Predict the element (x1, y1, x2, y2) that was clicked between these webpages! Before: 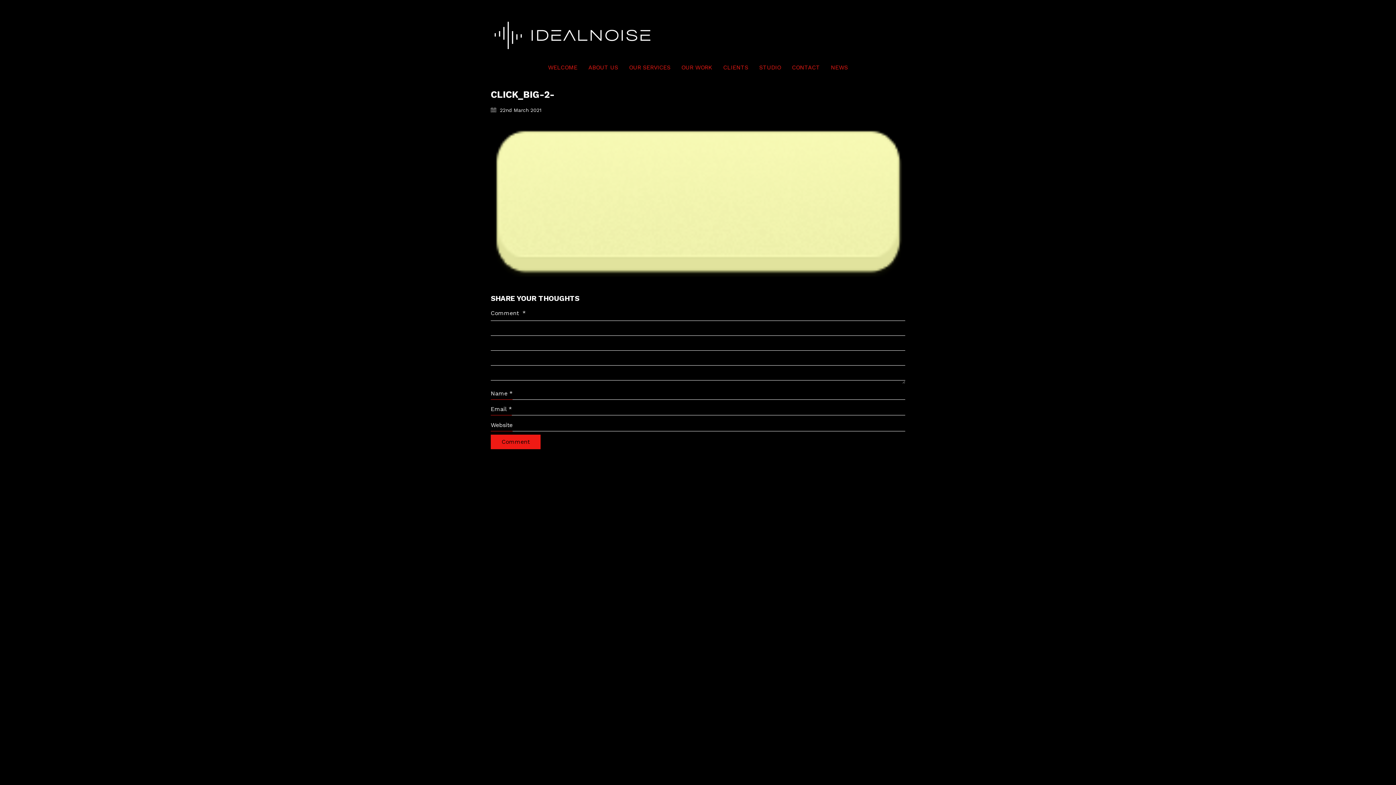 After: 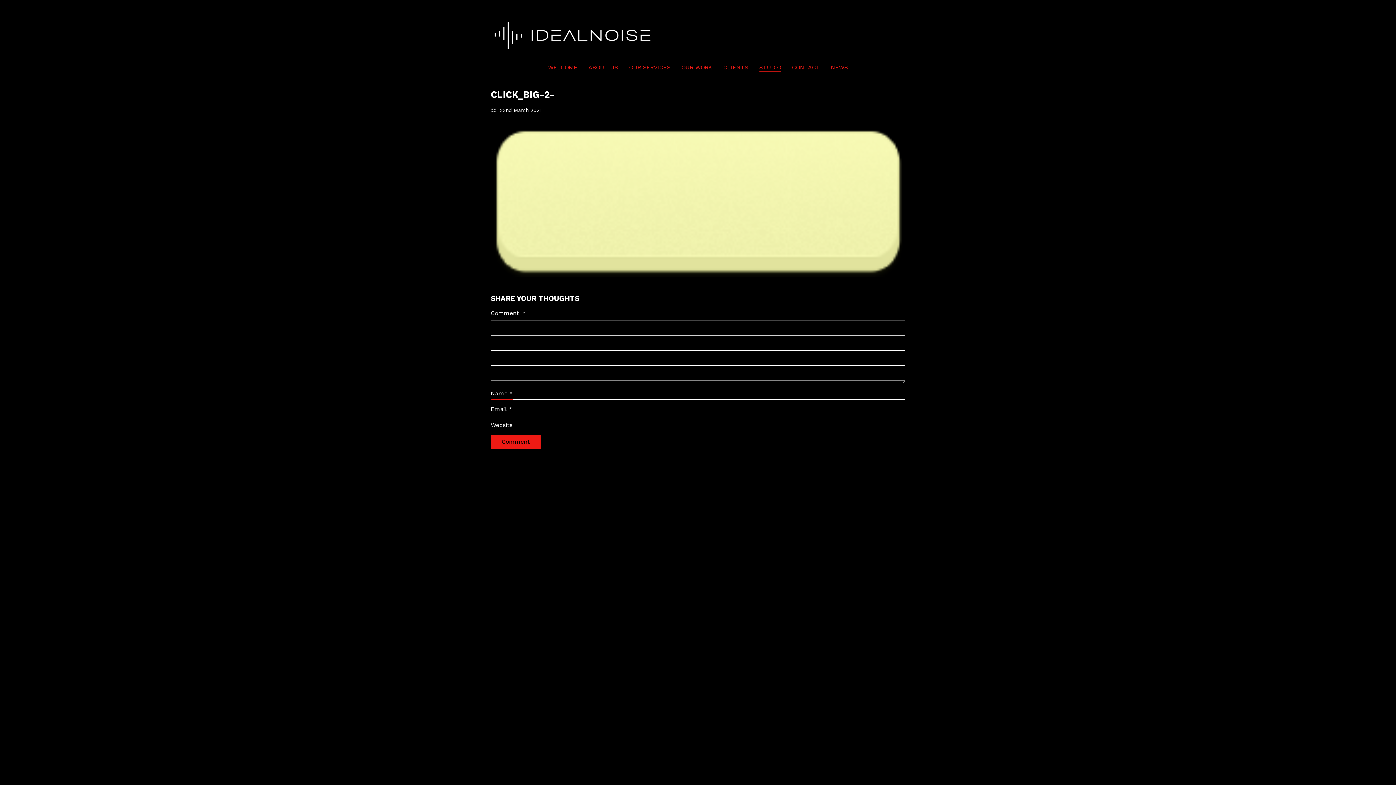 Action: bbox: (759, 63, 781, 71) label: STUDIO